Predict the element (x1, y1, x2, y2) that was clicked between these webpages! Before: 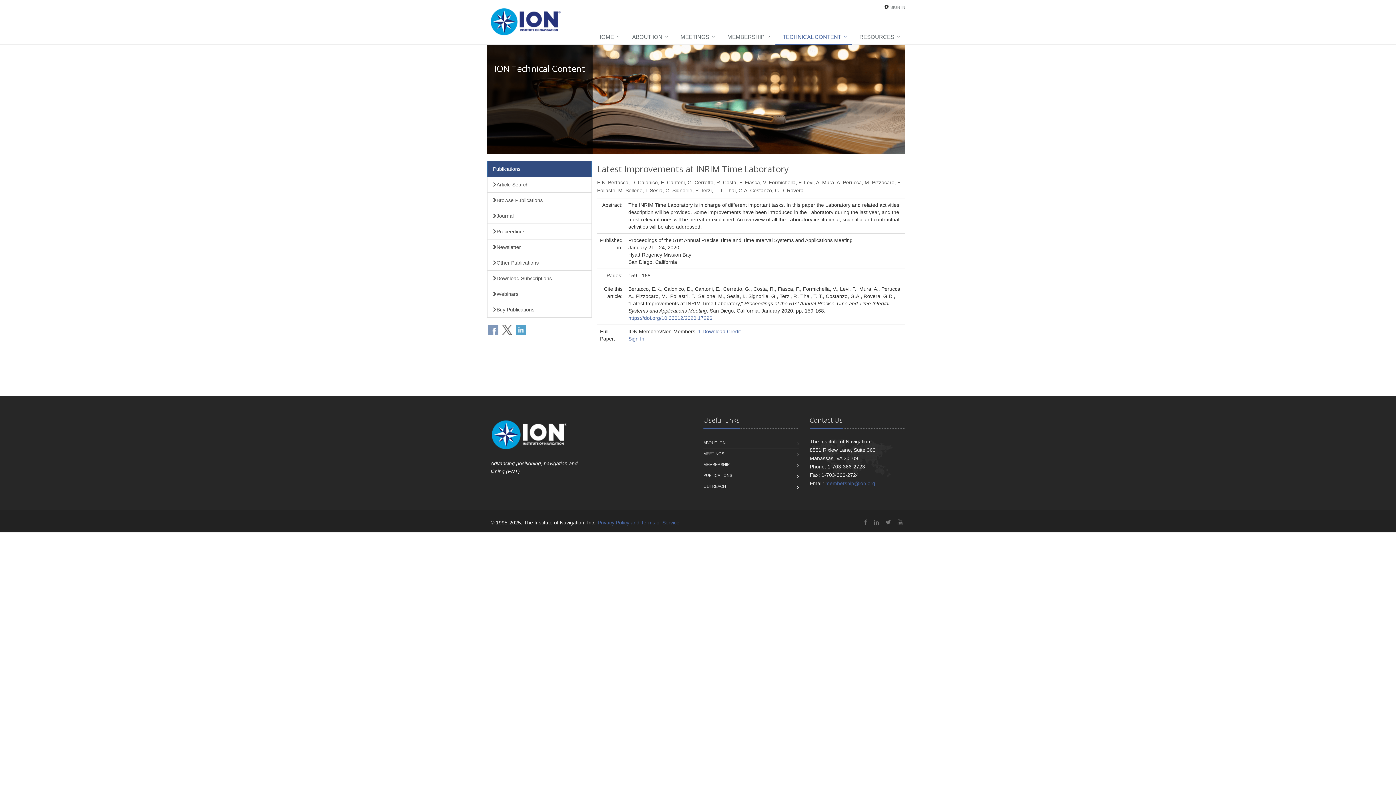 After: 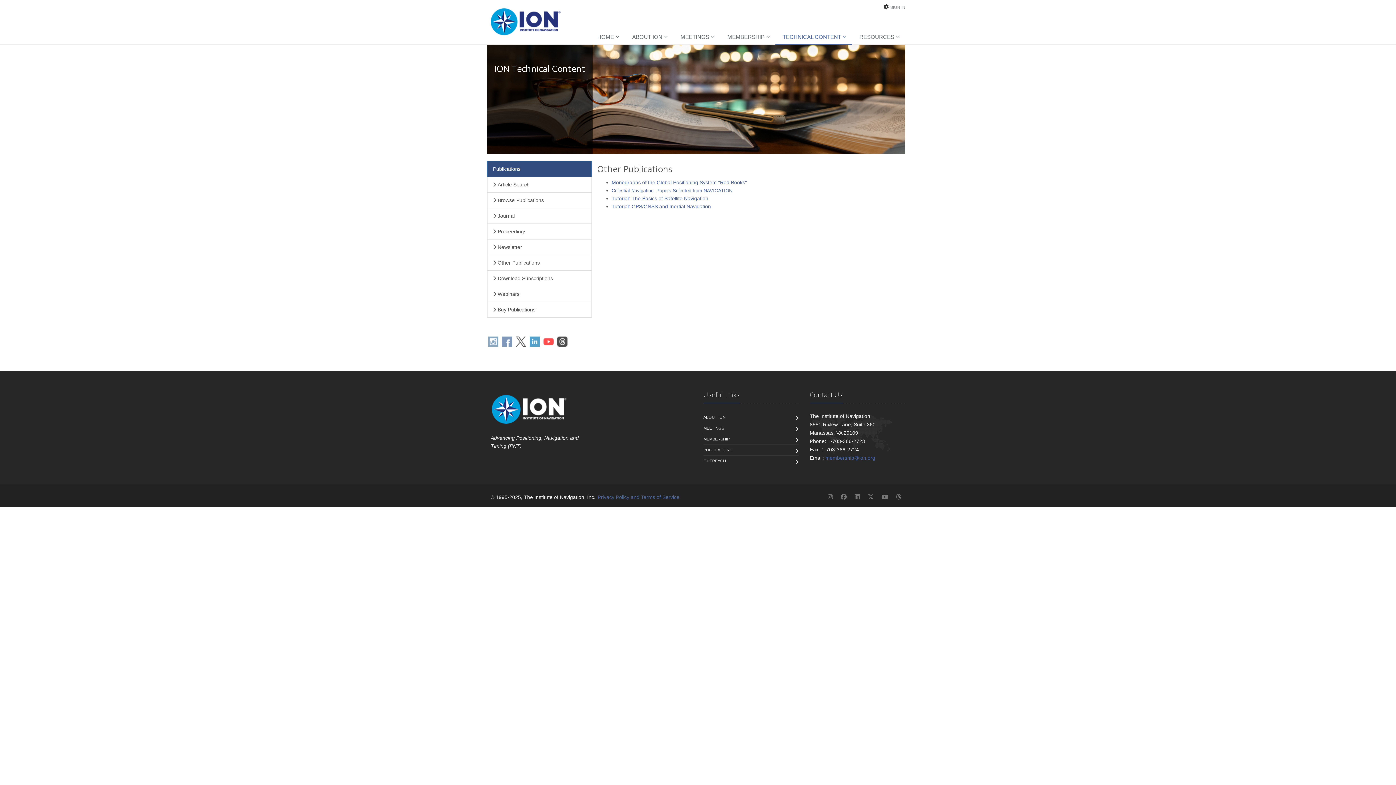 Action: bbox: (487, 254, 591, 270) label: Other Publications